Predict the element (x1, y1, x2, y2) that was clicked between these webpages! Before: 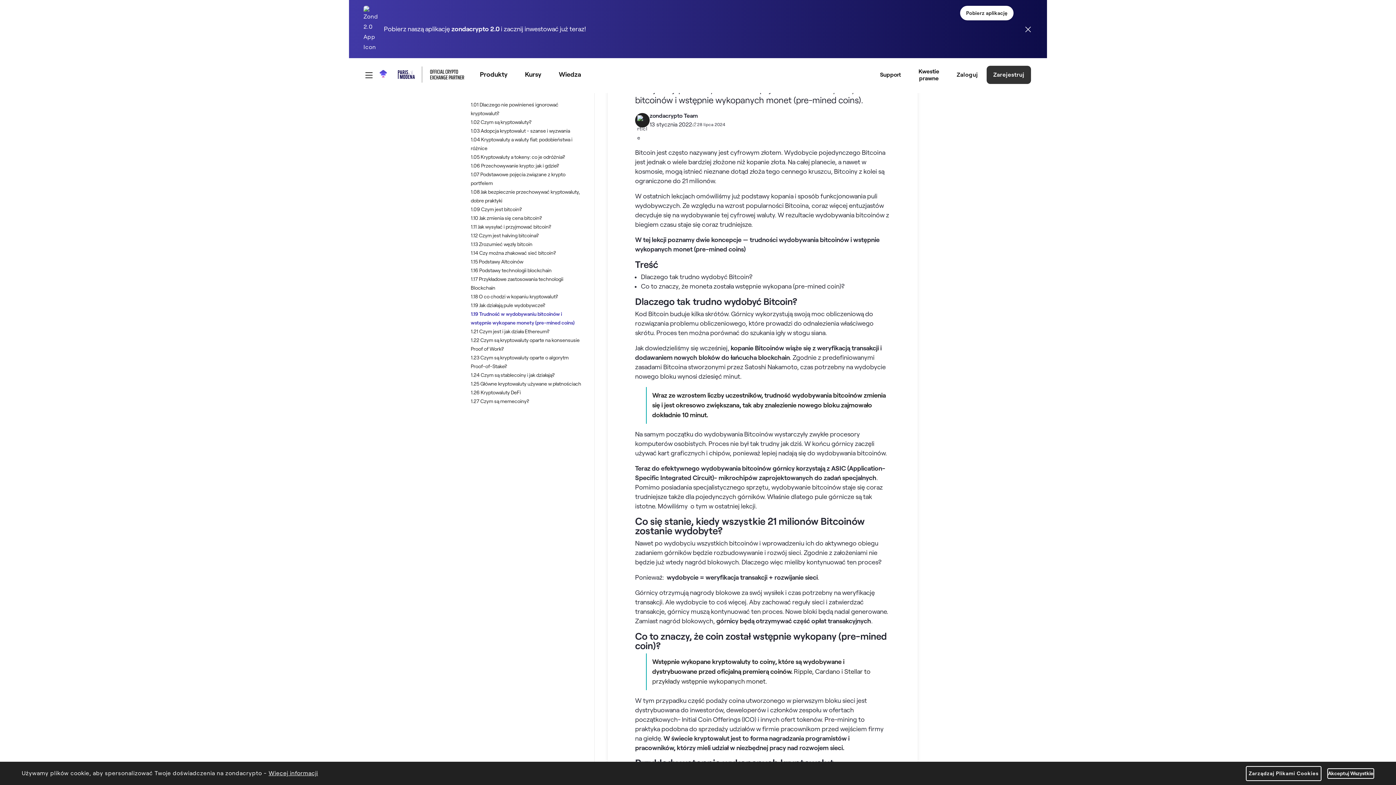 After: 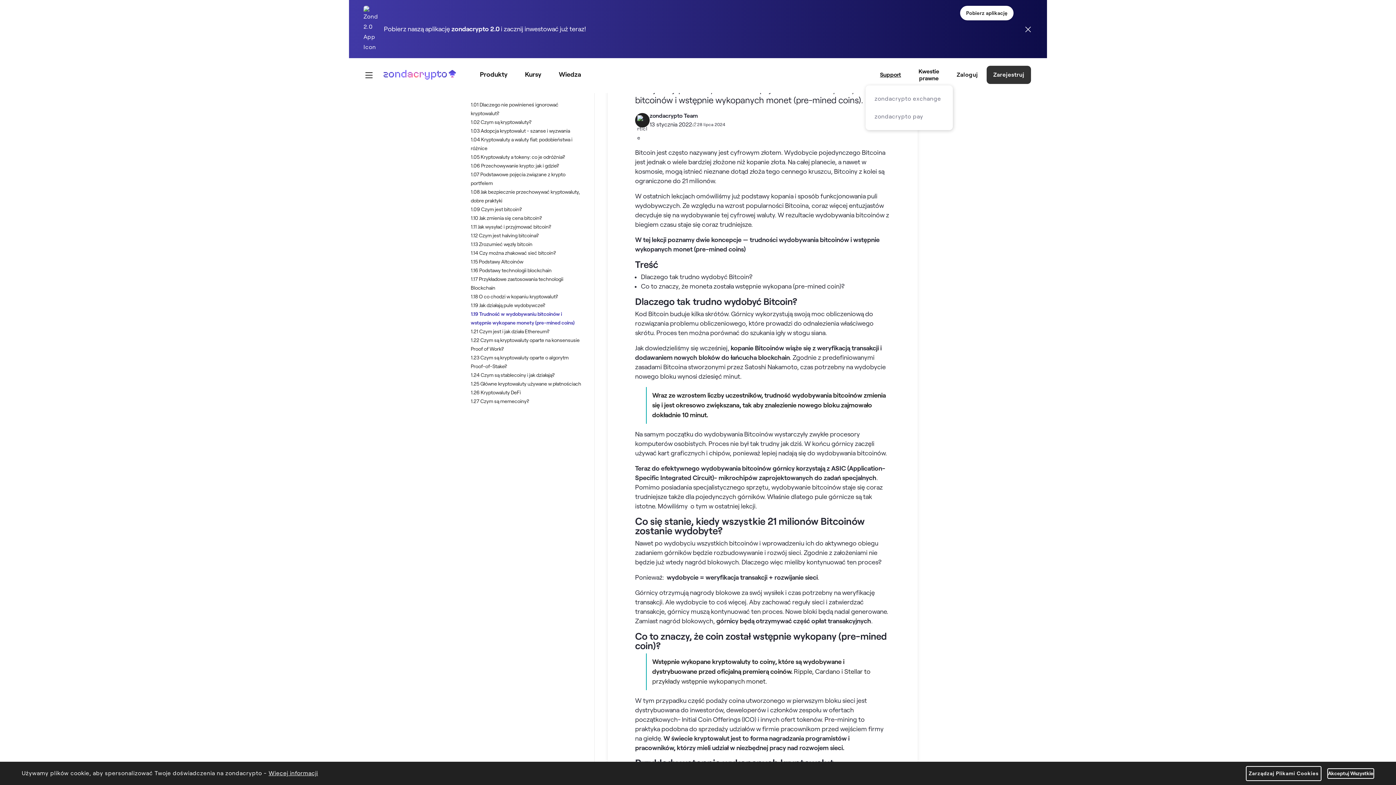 Action: bbox: (877, 66, 904, 80) label: Support